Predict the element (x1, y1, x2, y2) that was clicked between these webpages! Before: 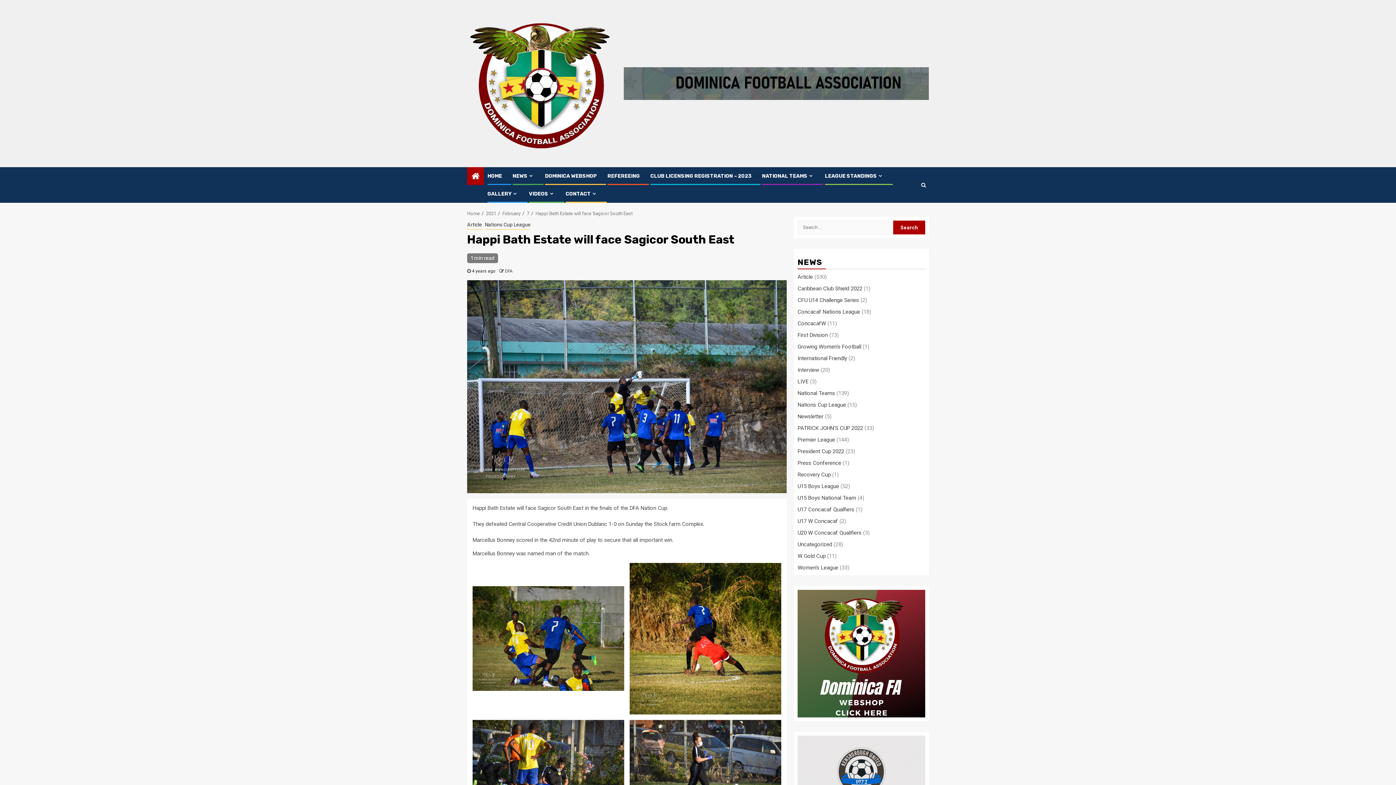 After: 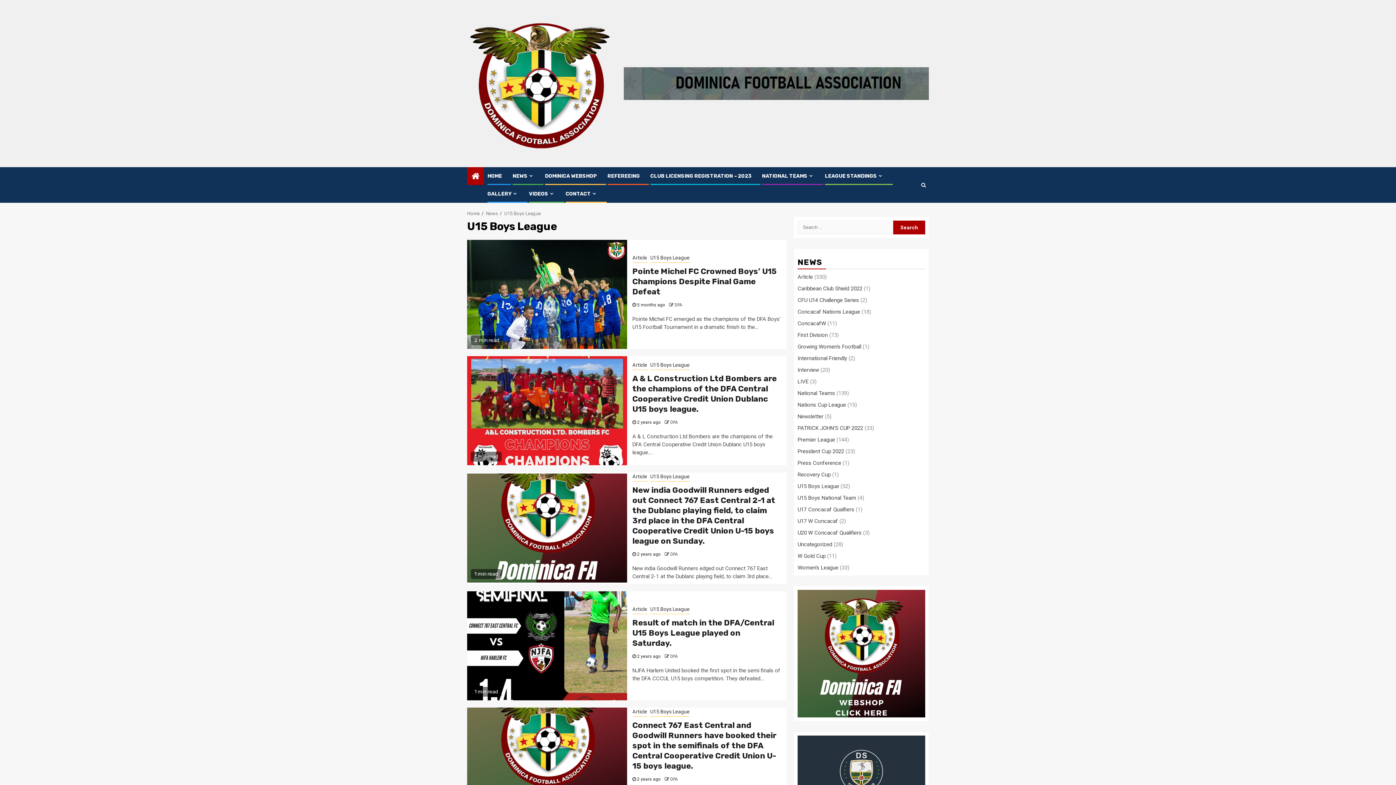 Action: bbox: (797, 483, 839, 489) label: U15 Boys League